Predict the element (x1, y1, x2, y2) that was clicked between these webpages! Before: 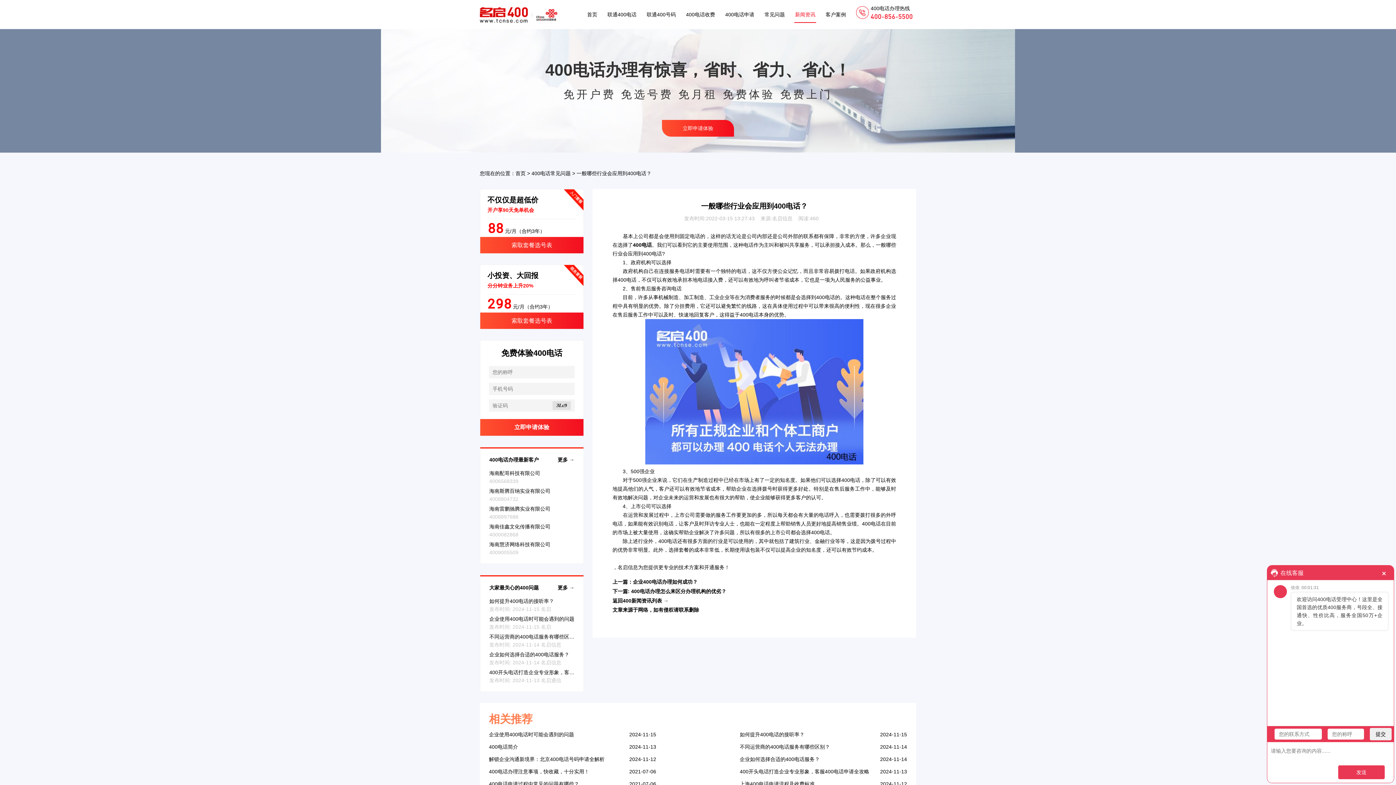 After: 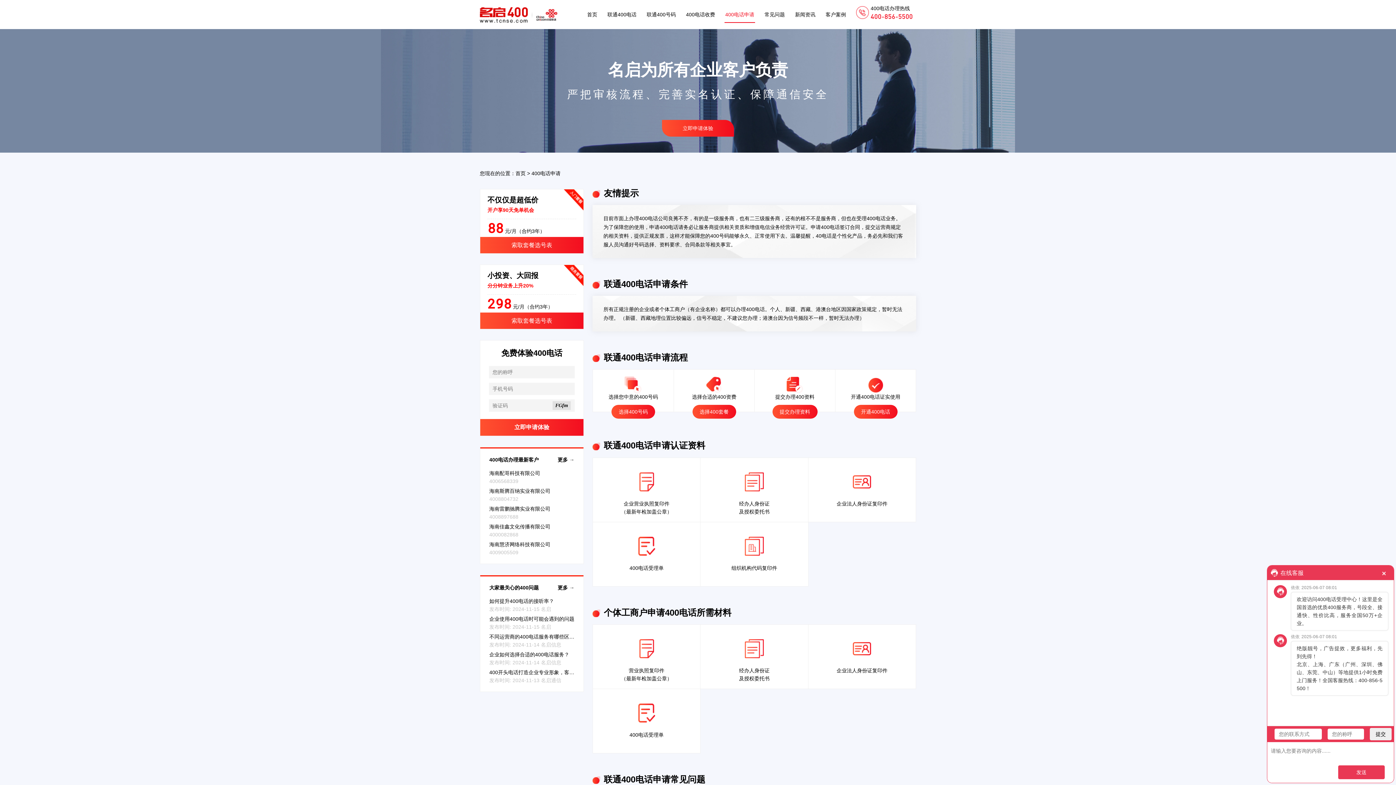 Action: label: 400电话申请 bbox: (724, 11, 755, 17)